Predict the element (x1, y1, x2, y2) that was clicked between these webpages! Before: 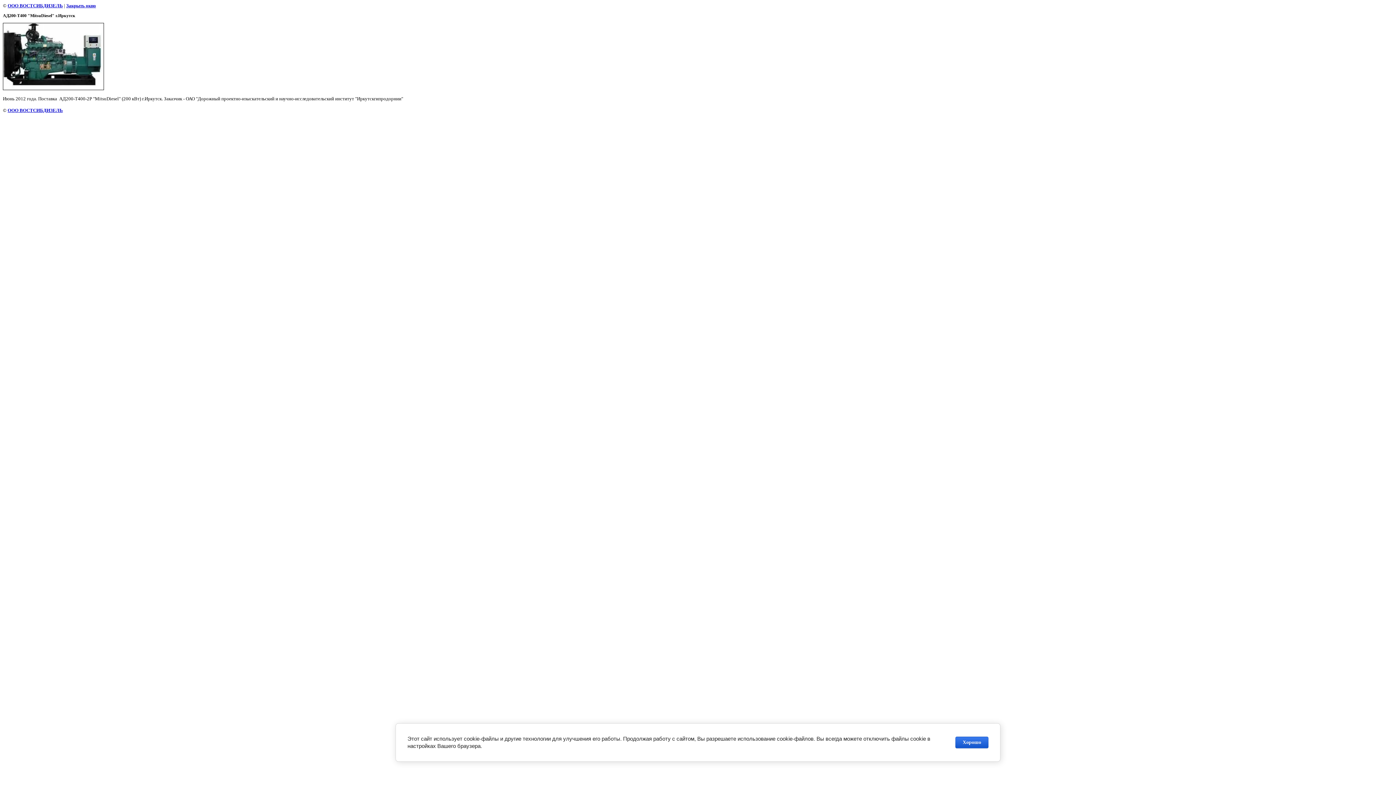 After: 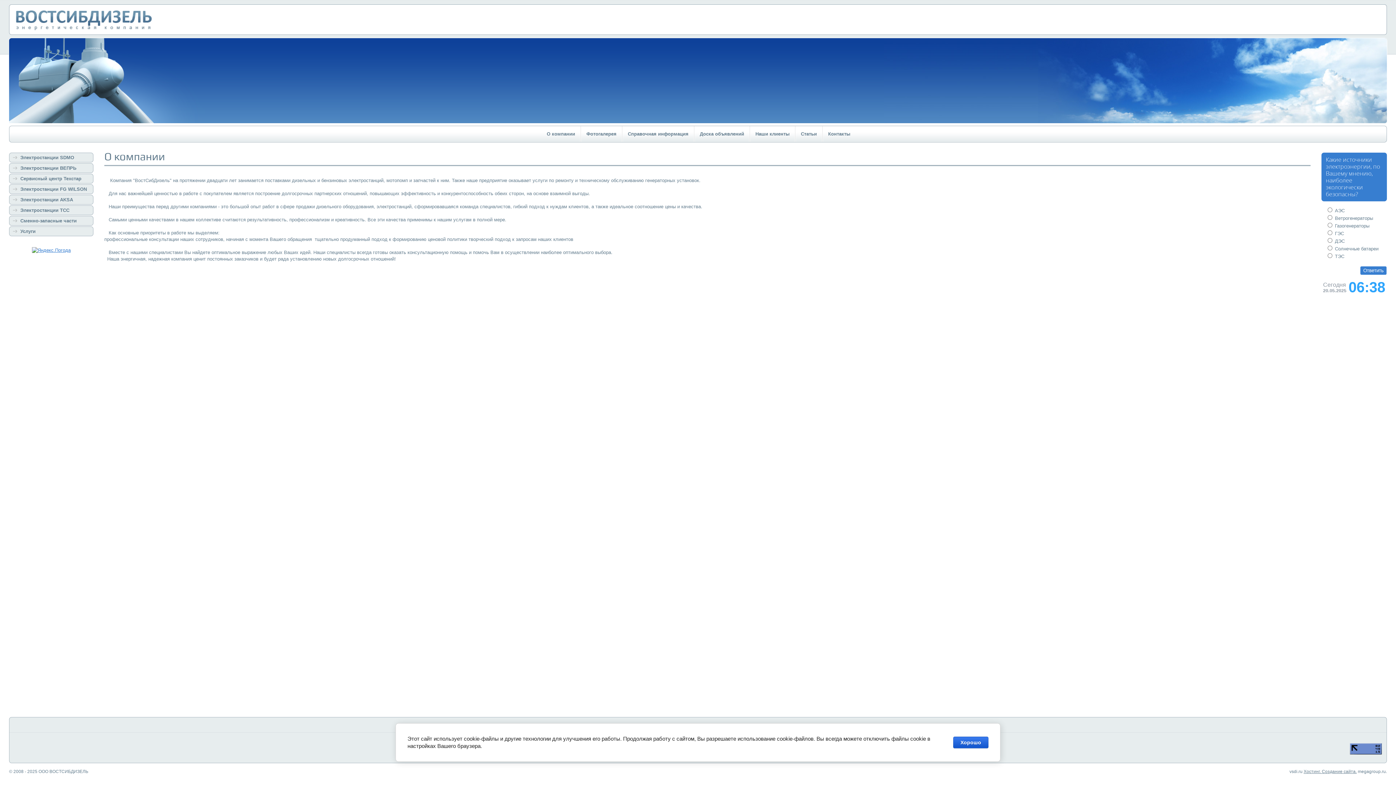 Action: bbox: (7, 107, 62, 113) label: ООО ВОСТСИБДИЗЕЛЬ